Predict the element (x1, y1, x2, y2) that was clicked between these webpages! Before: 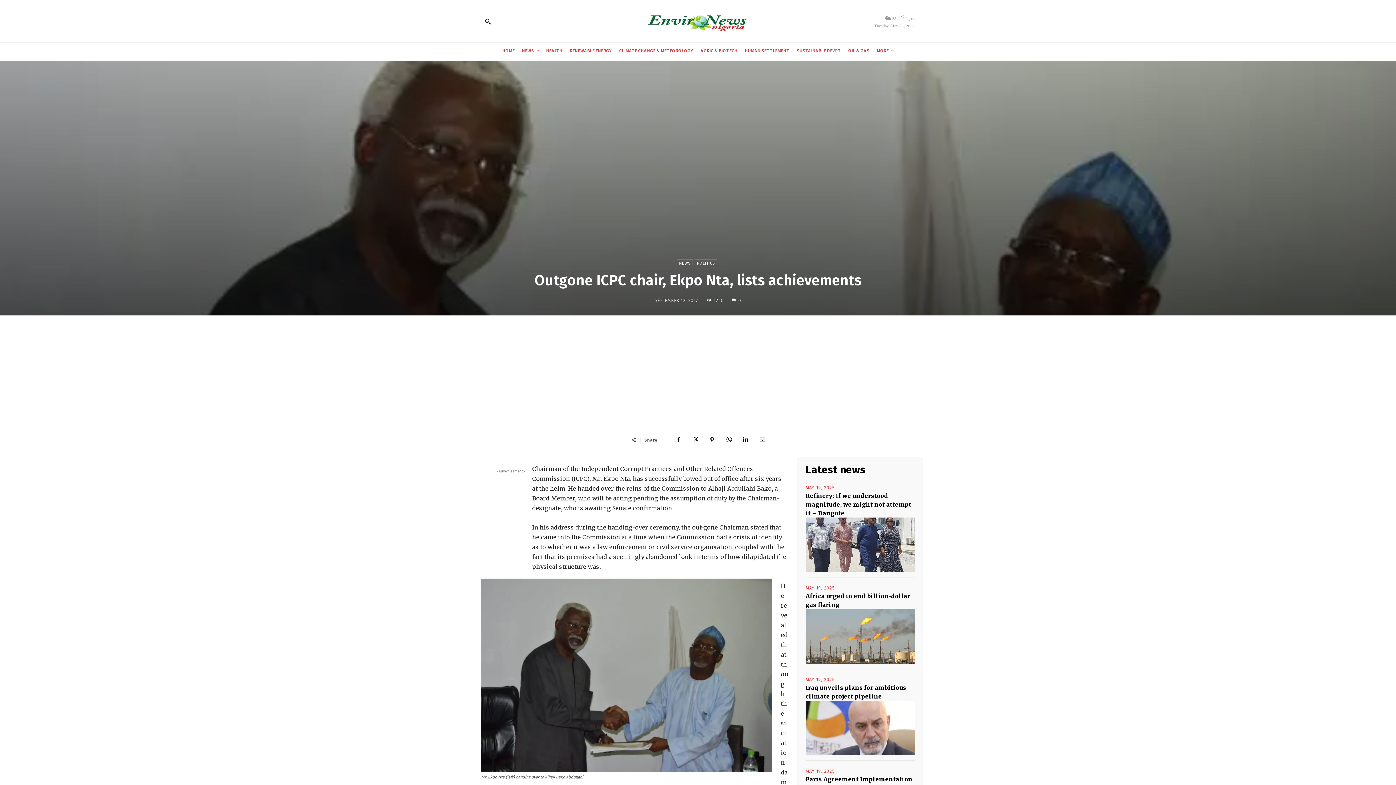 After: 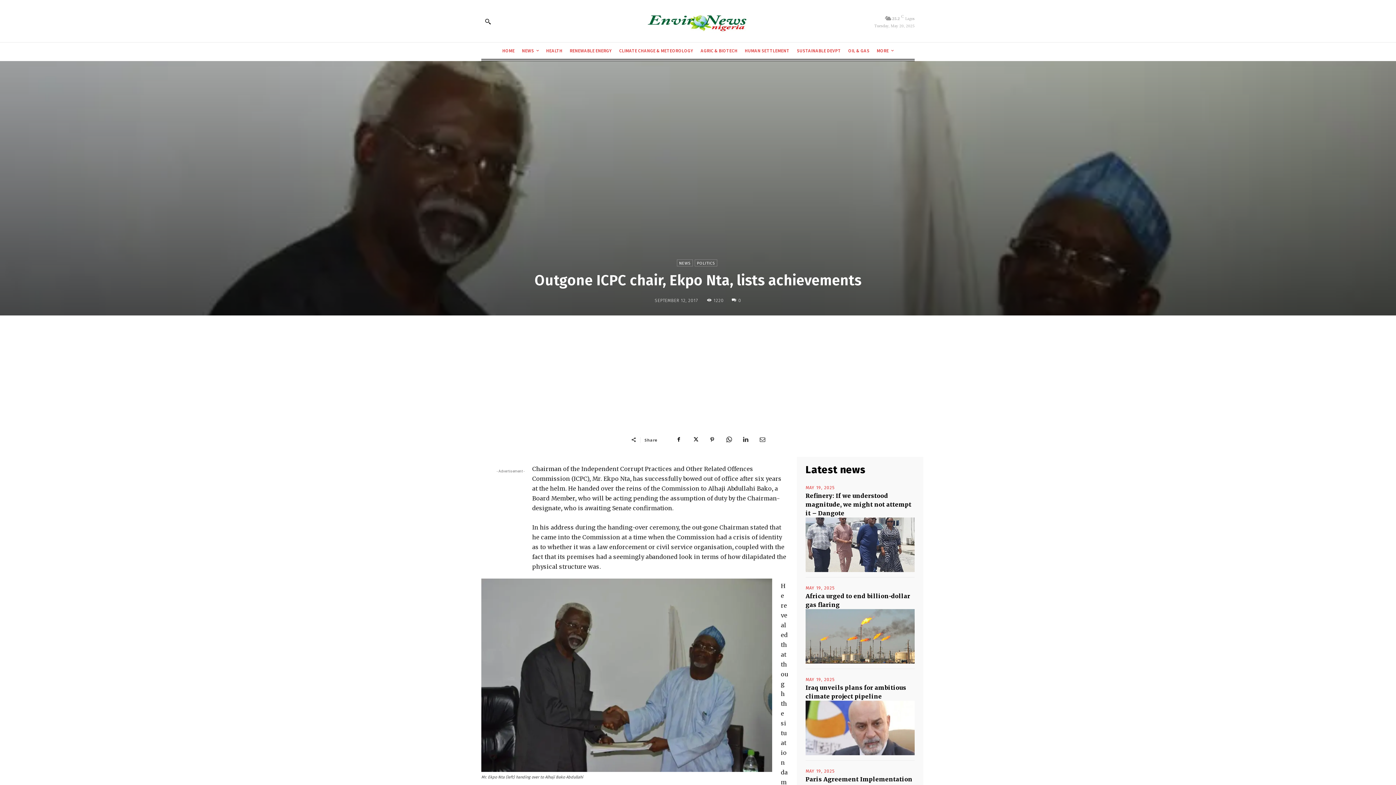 Action: bbox: (738, 432, 753, 447)